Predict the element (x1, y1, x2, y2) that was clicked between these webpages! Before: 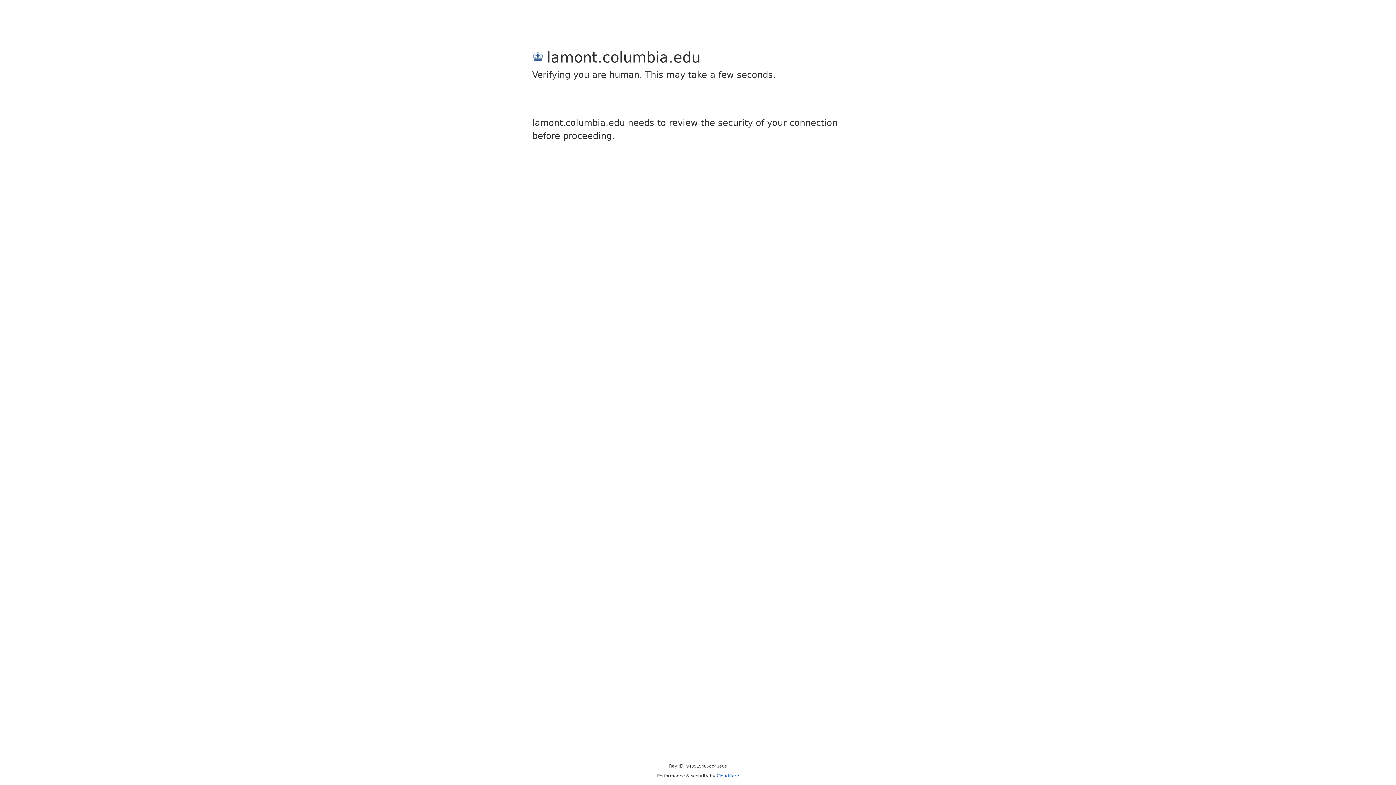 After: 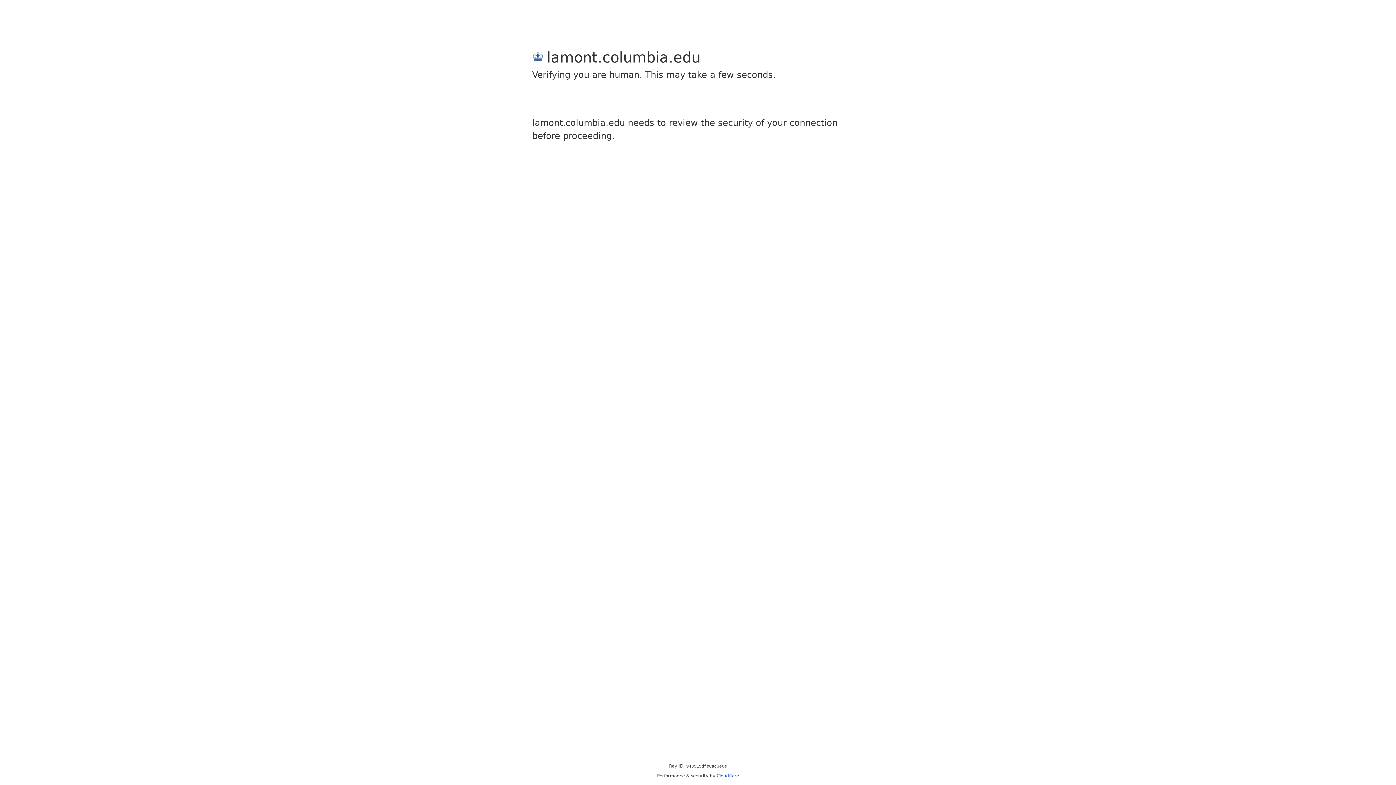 Action: label: Cloudflare bbox: (716, 773, 739, 778)